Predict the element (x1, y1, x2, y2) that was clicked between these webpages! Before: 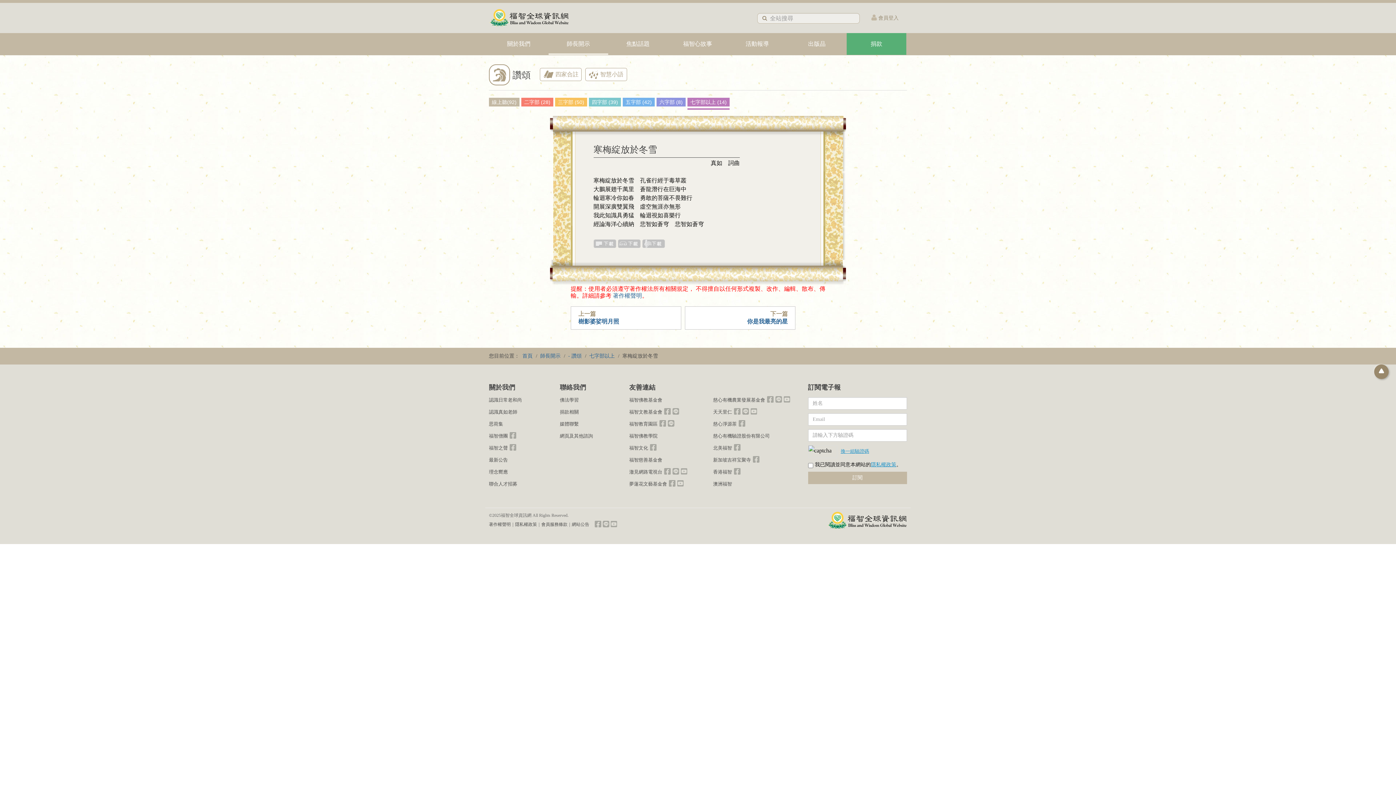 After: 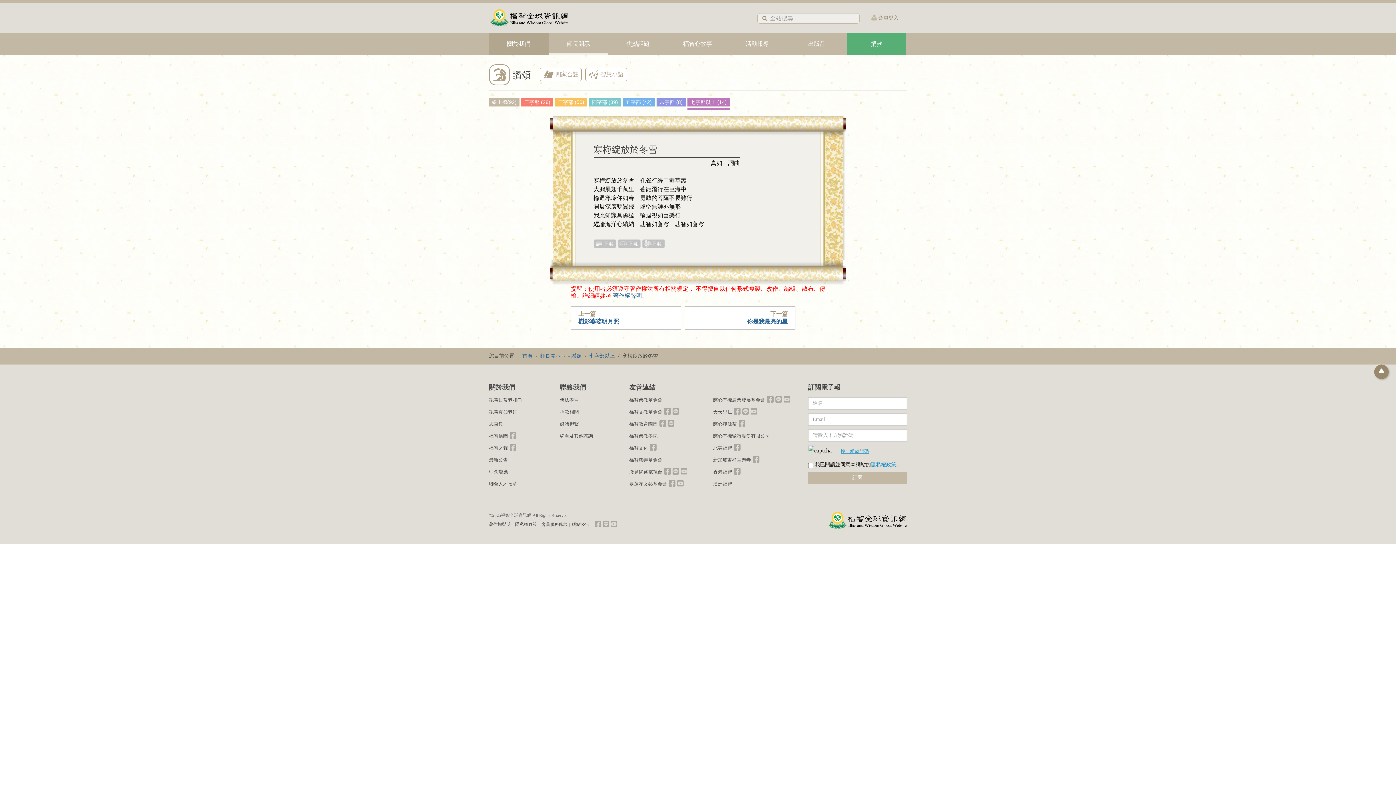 Action: label: 關於我們 bbox: (489, 36, 548, 51)